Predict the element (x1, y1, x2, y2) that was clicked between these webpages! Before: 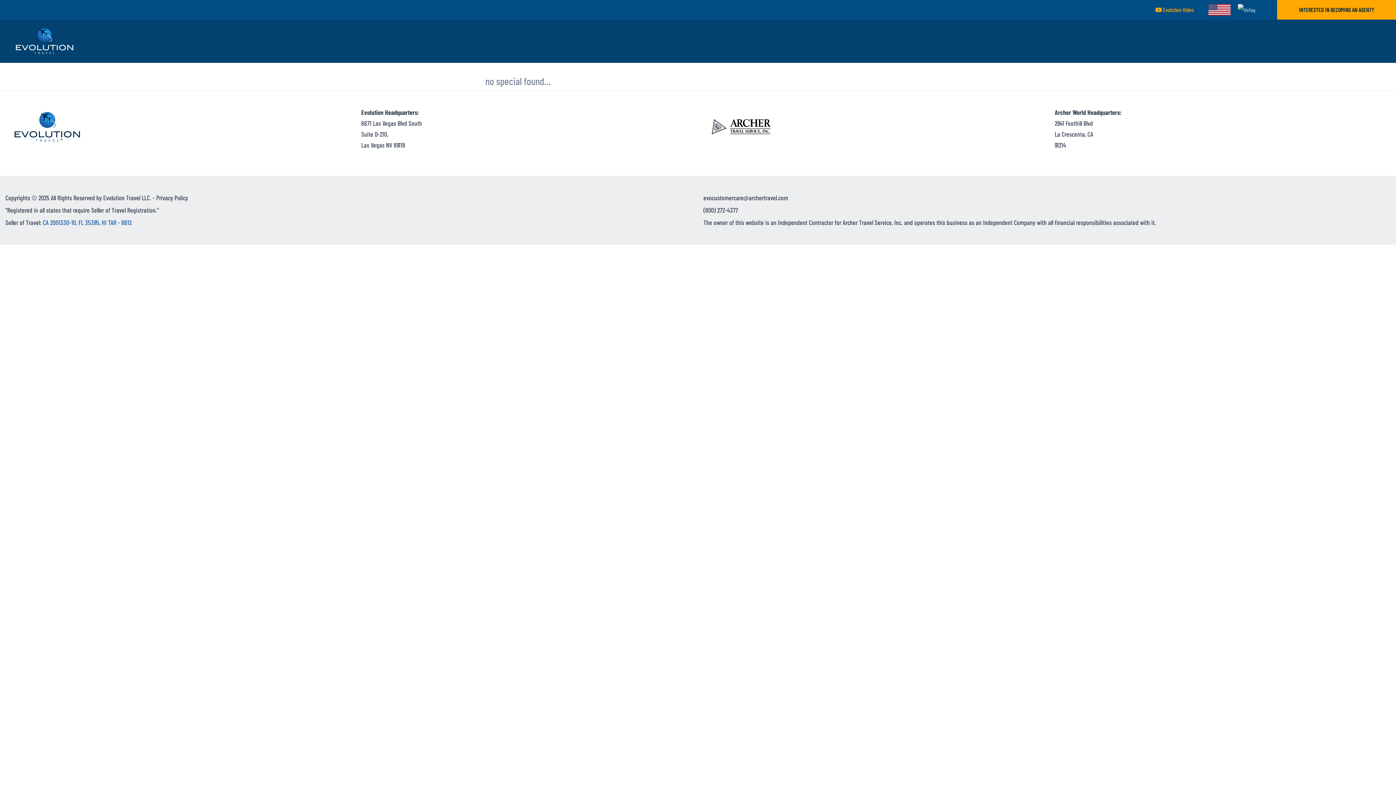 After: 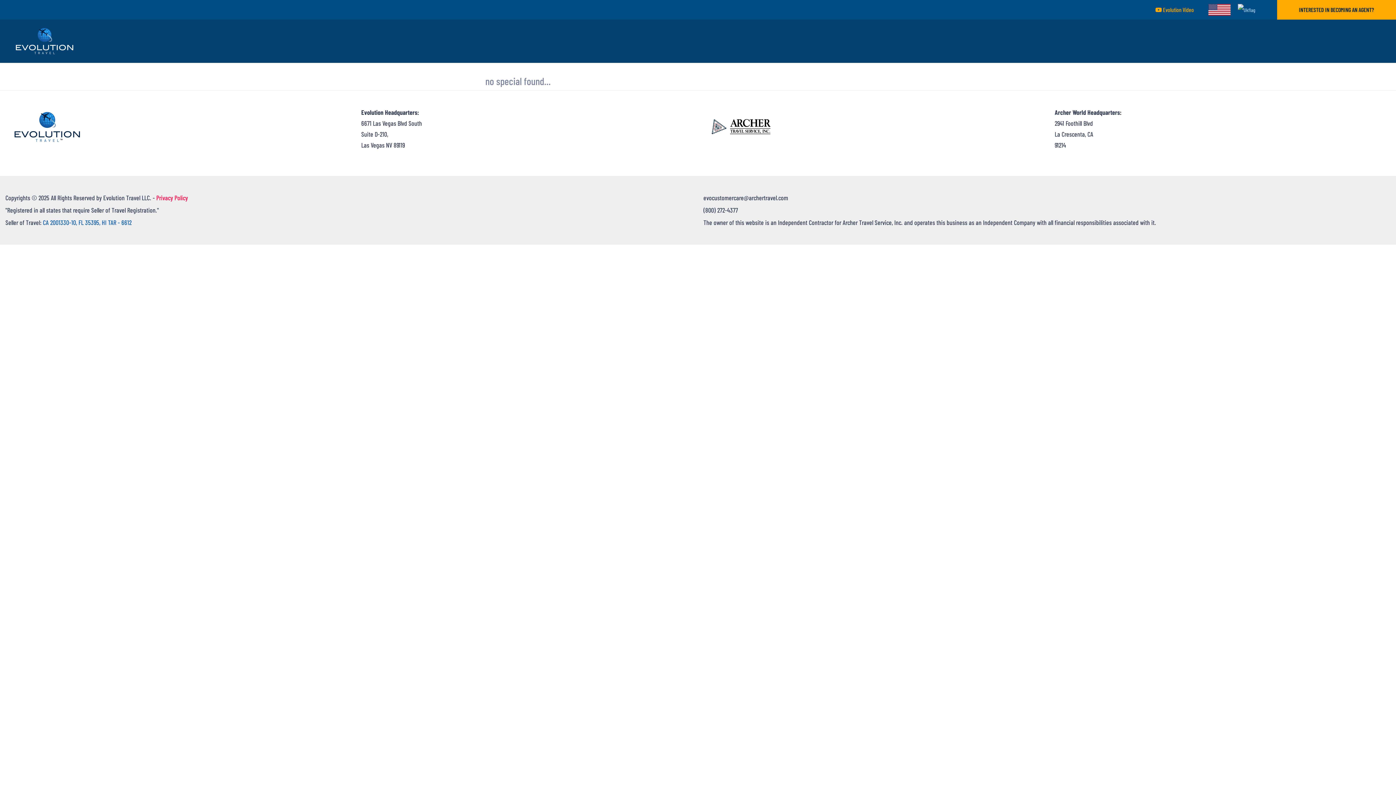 Action: bbox: (156, 193, 188, 201) label: Link to PDF of Privacy Policy